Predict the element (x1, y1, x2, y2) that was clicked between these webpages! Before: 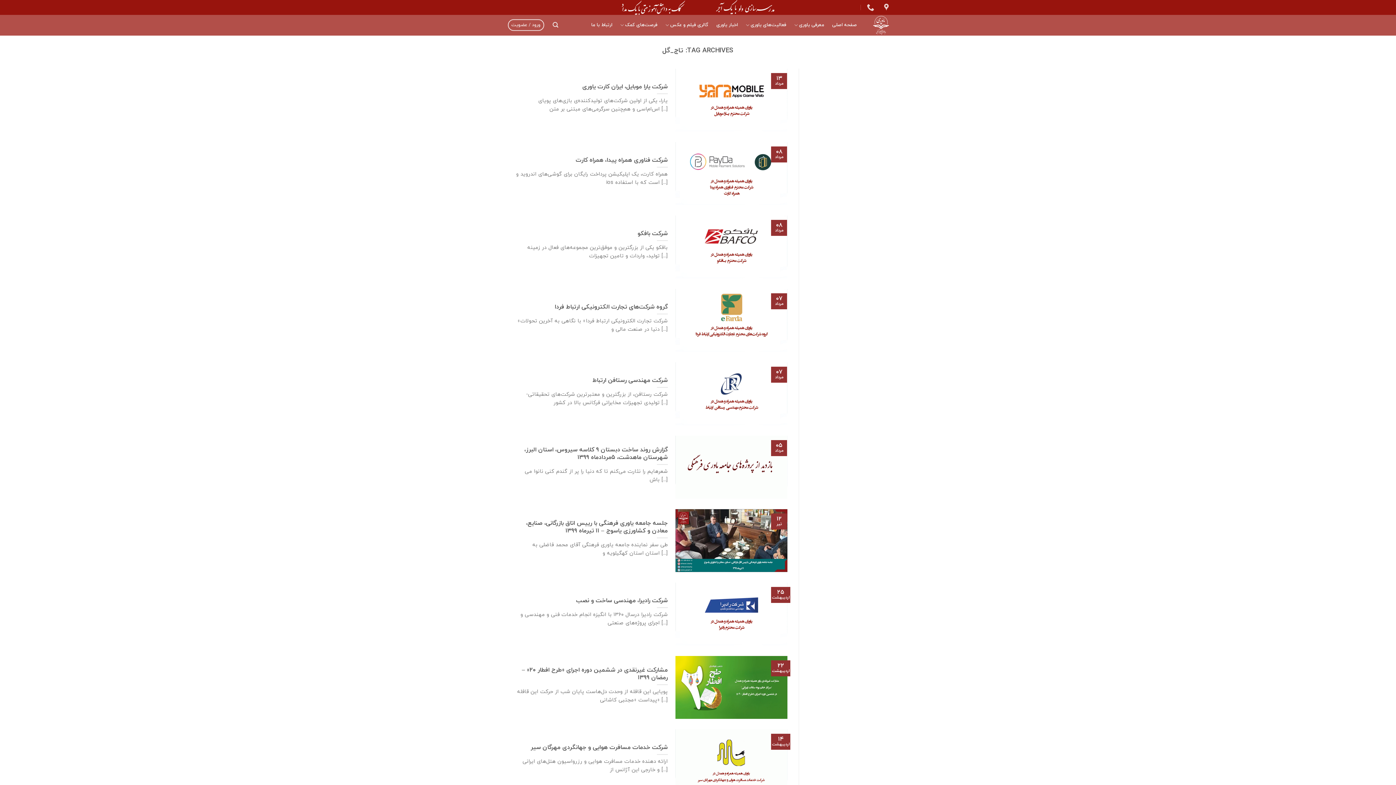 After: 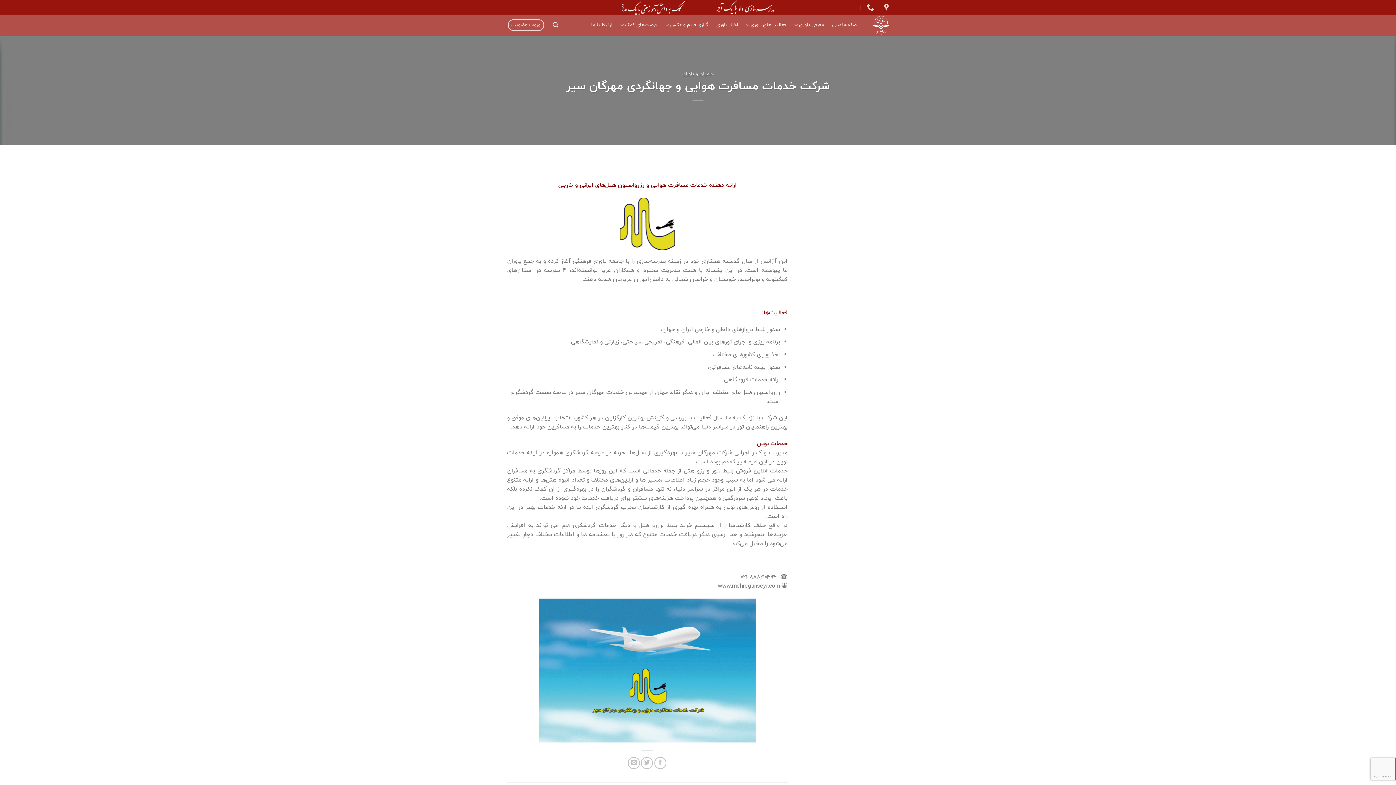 Action: bbox: (507, 729, 787, 792) label: 	
شرکت خدمات مسافرت هوایی و جهانگردی مهرگان سیر

  ارائه دهنده خدمات مسافرت هوایی و رزرواسیون هتل‌های ایرانی و خارجی این آژانس از [...]

	
۱۴
اردیبهشت